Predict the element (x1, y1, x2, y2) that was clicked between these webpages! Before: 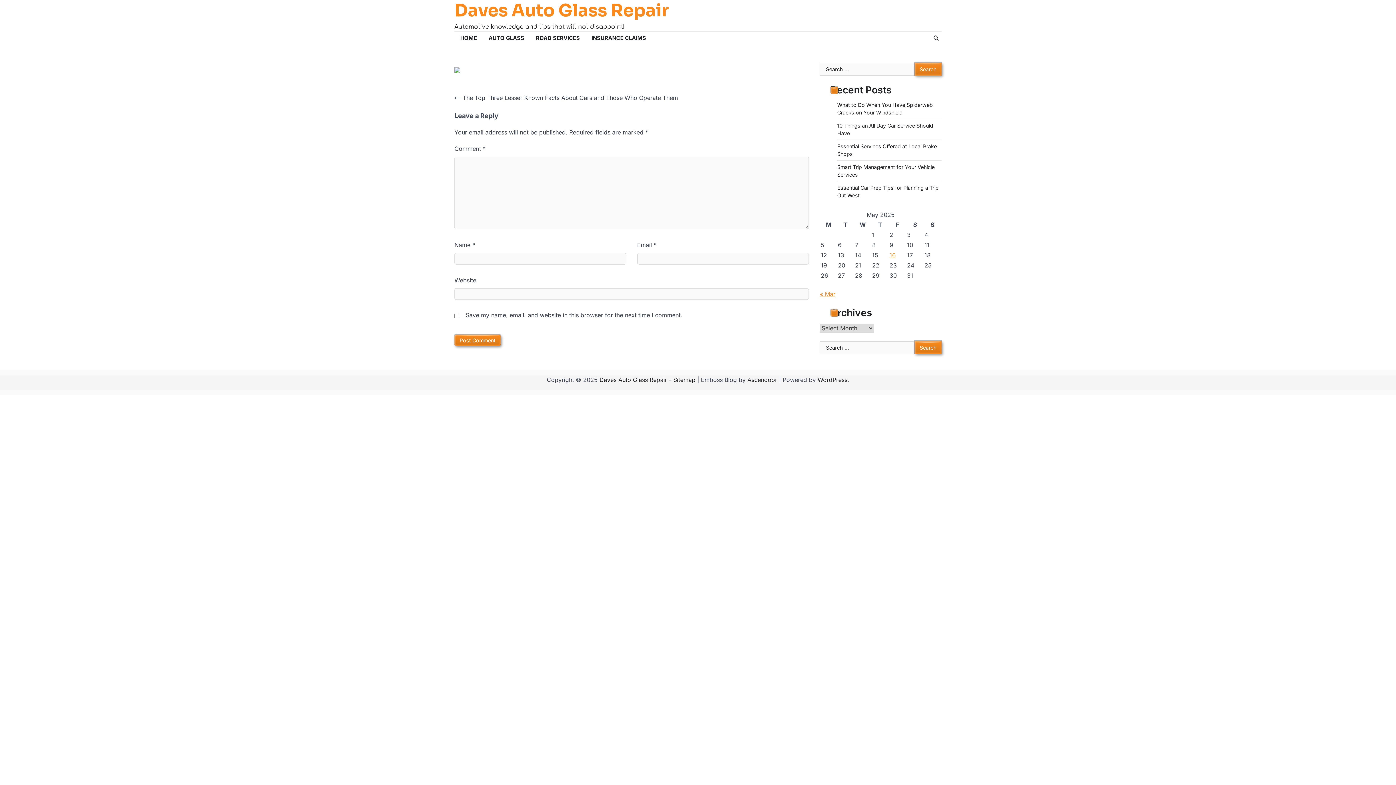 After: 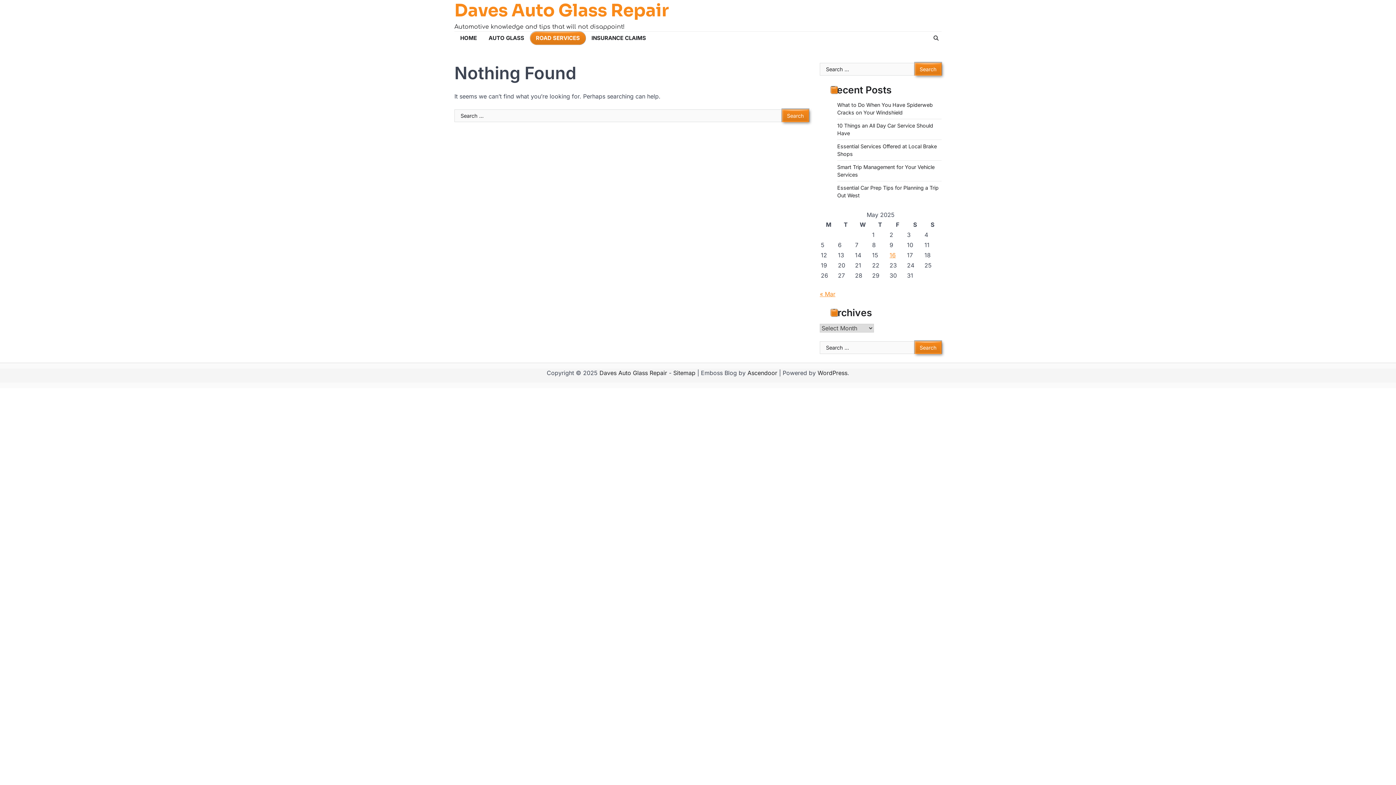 Action: bbox: (530, 31, 585, 44) label: ROAD SERVICES